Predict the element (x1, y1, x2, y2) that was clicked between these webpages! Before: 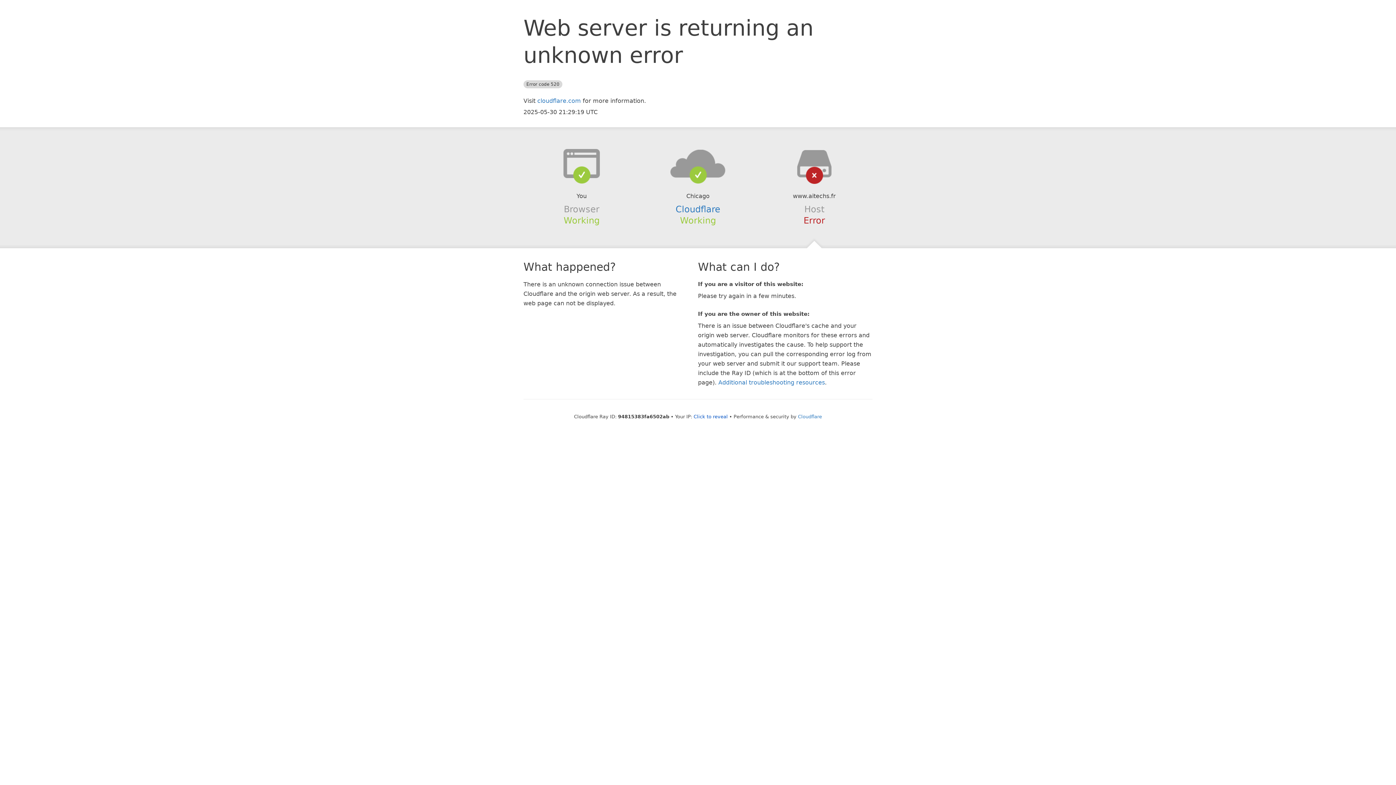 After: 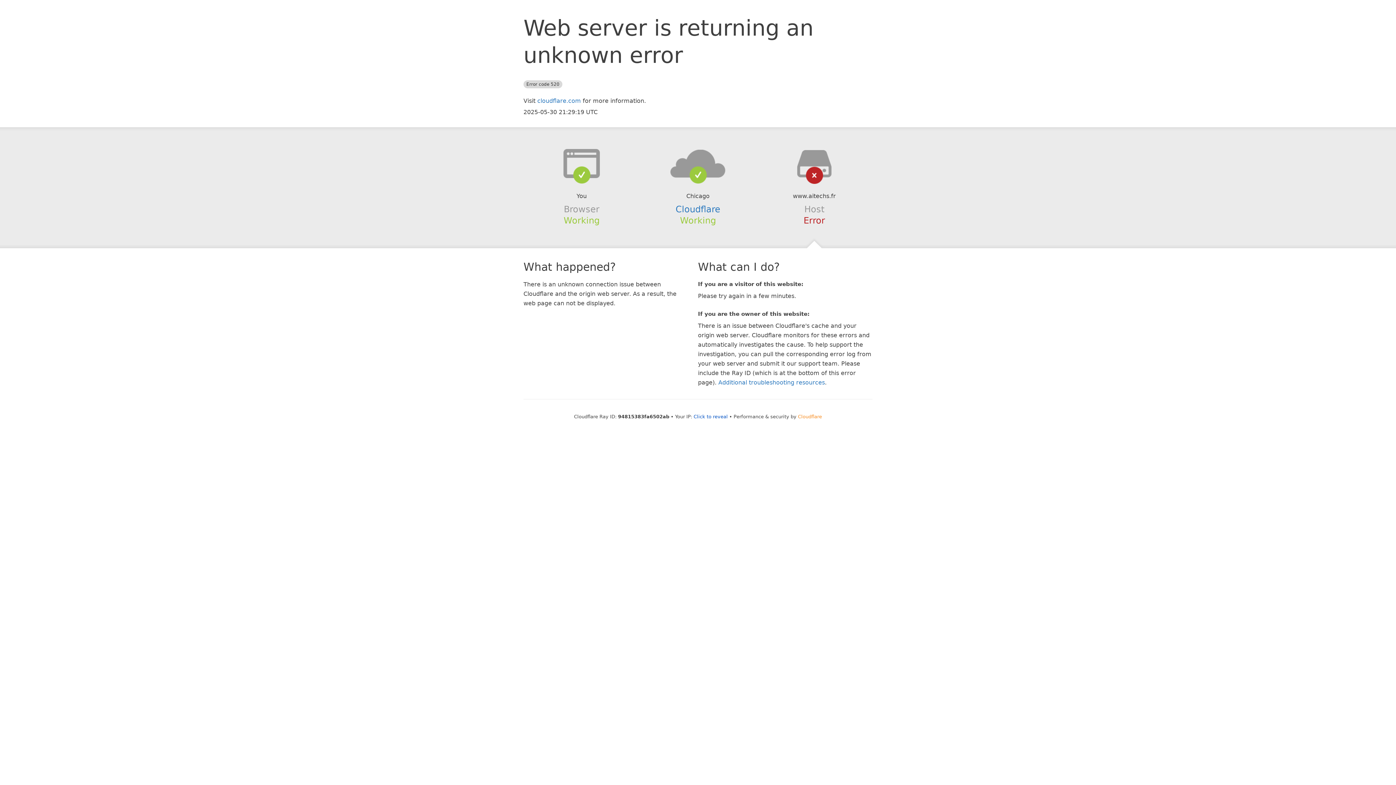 Action: bbox: (798, 414, 822, 419) label: Cloudflare